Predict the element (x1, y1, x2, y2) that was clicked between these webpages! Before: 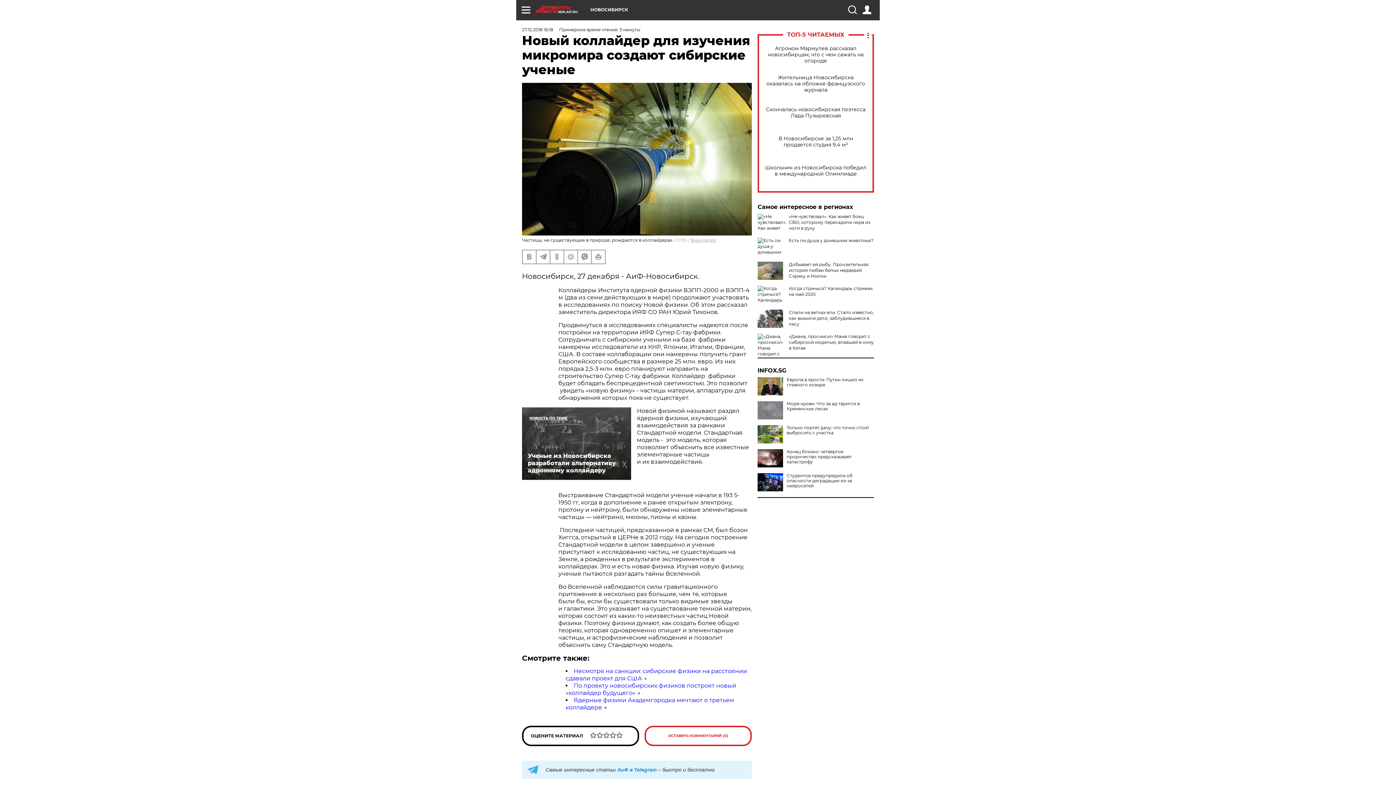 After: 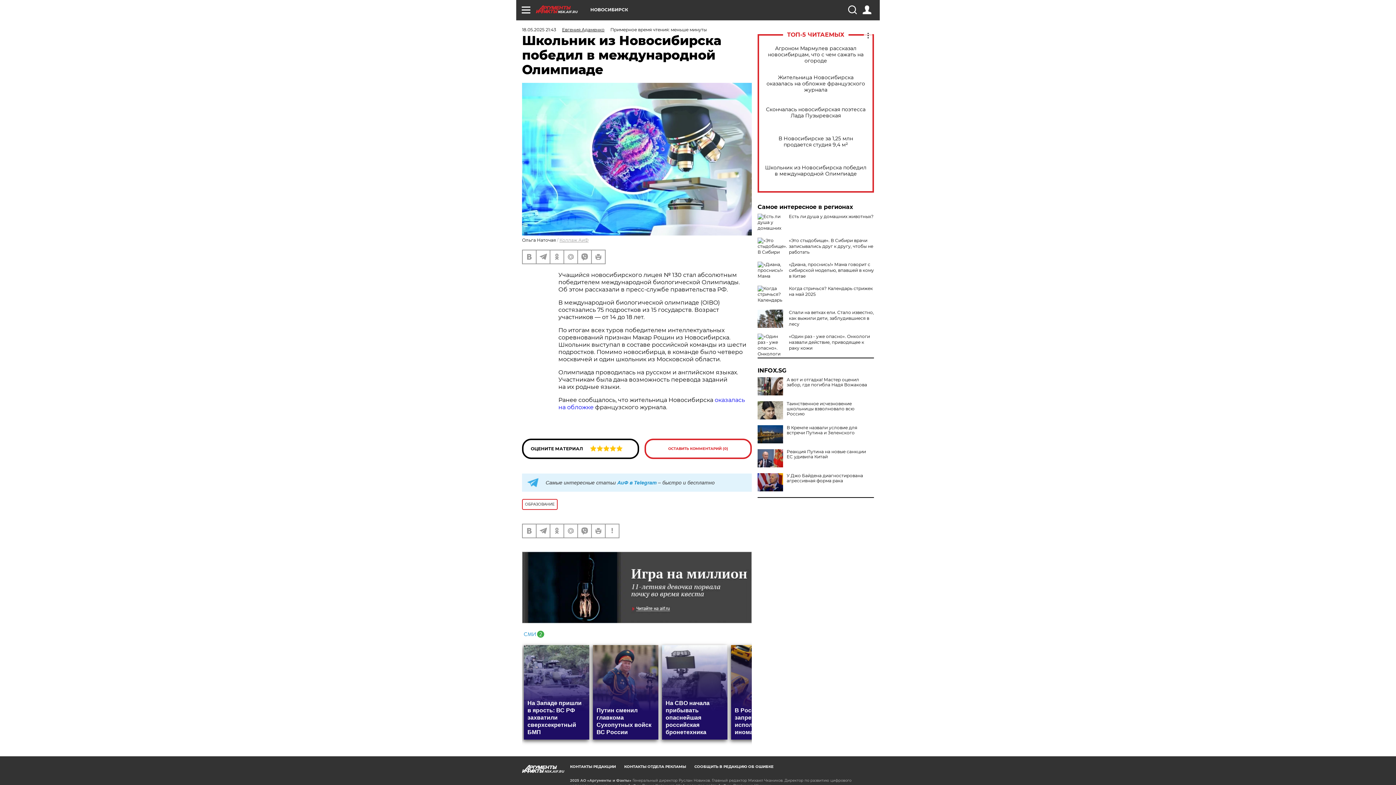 Action: label: Школьник из Новосибирска победил в международной Олимпиаде bbox: (765, 164, 866, 177)